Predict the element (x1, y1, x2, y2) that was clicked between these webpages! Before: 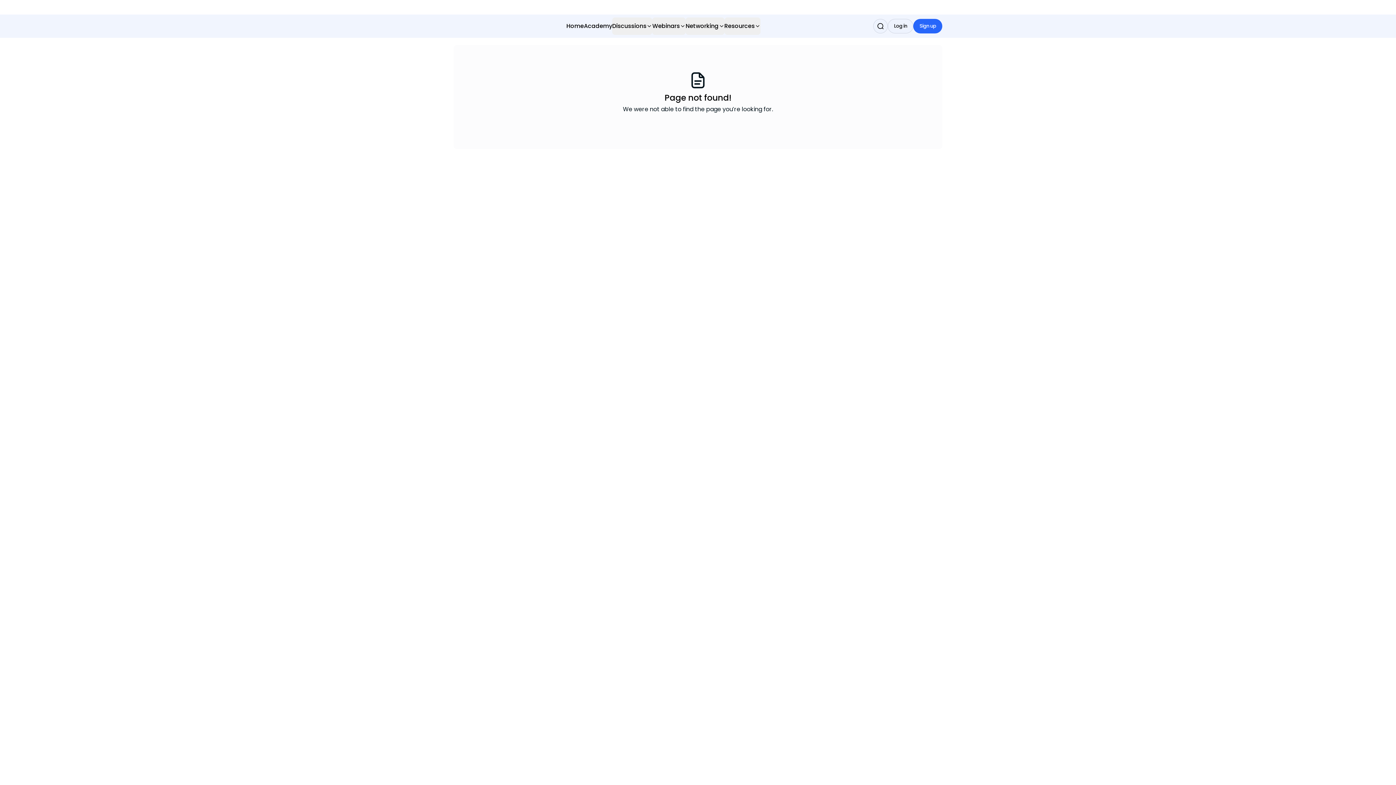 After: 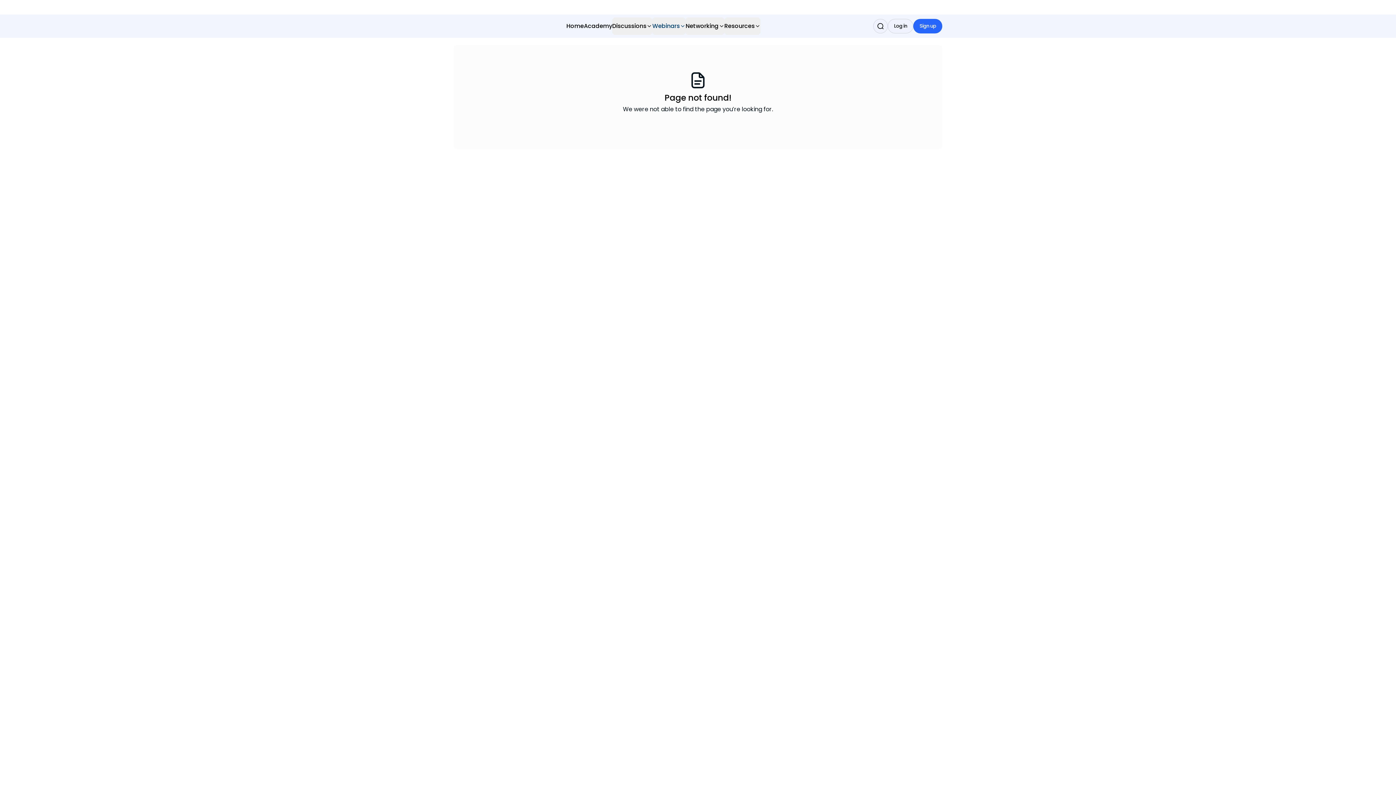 Action: label: Webinars bbox: (652, 17, 685, 34)